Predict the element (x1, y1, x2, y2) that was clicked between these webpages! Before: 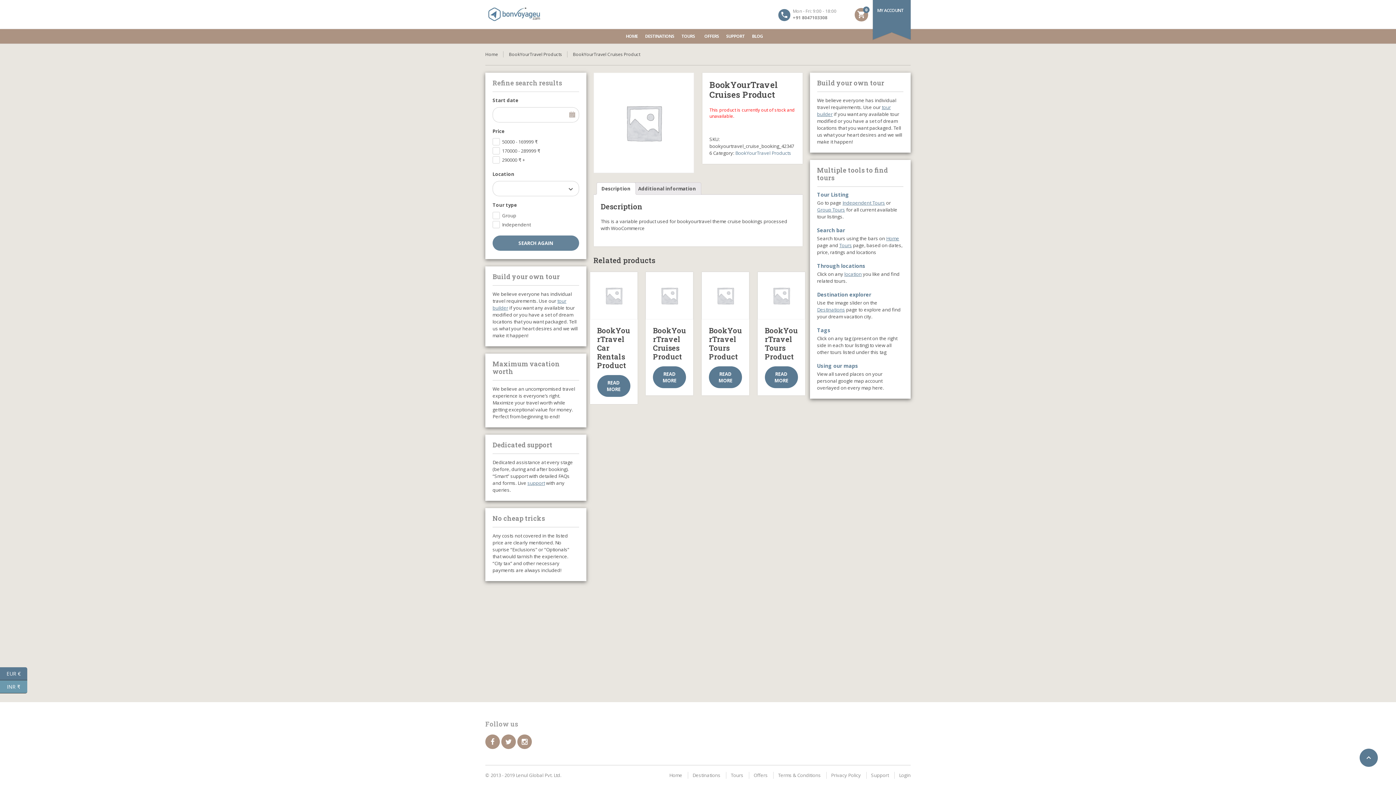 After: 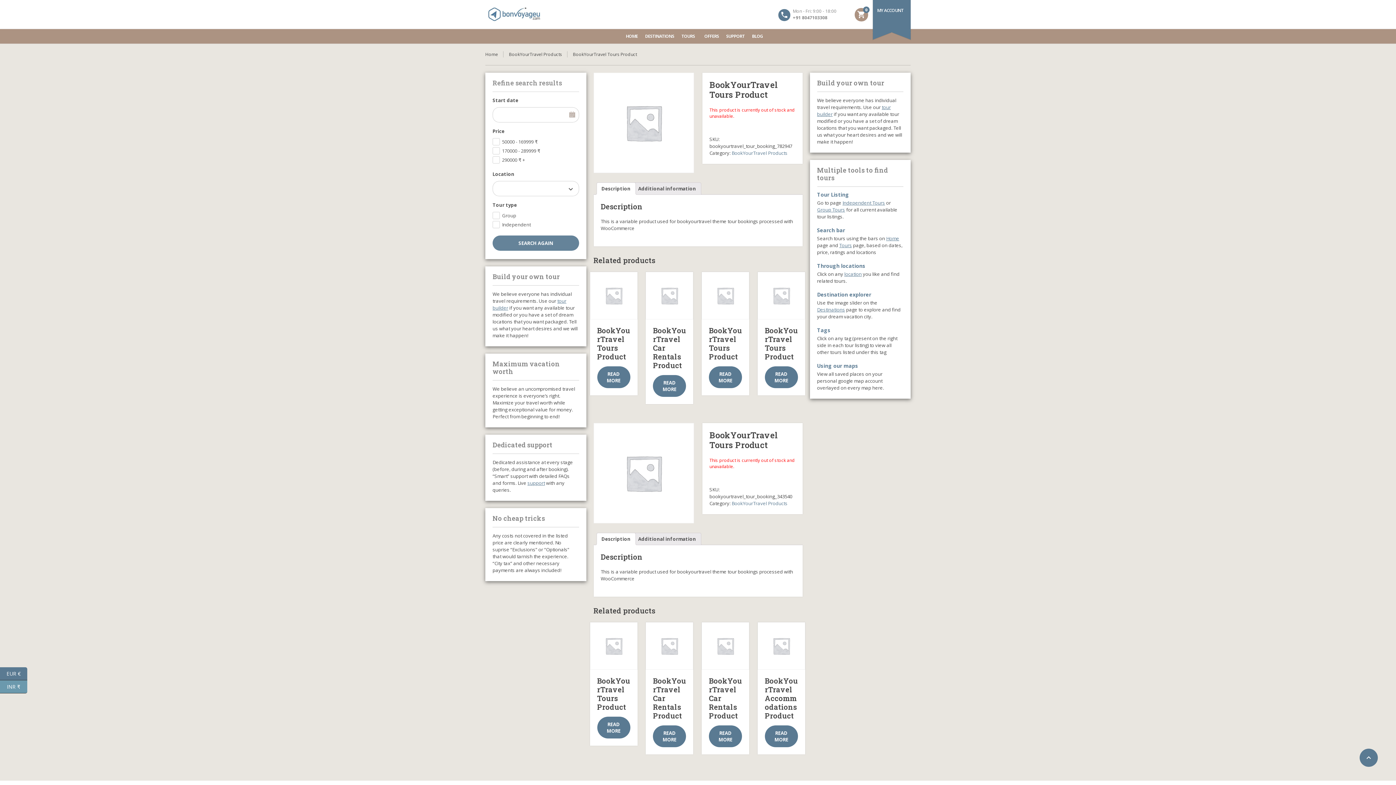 Action: label: BookYourTravel Tours Product bbox: (757, 272, 805, 366)